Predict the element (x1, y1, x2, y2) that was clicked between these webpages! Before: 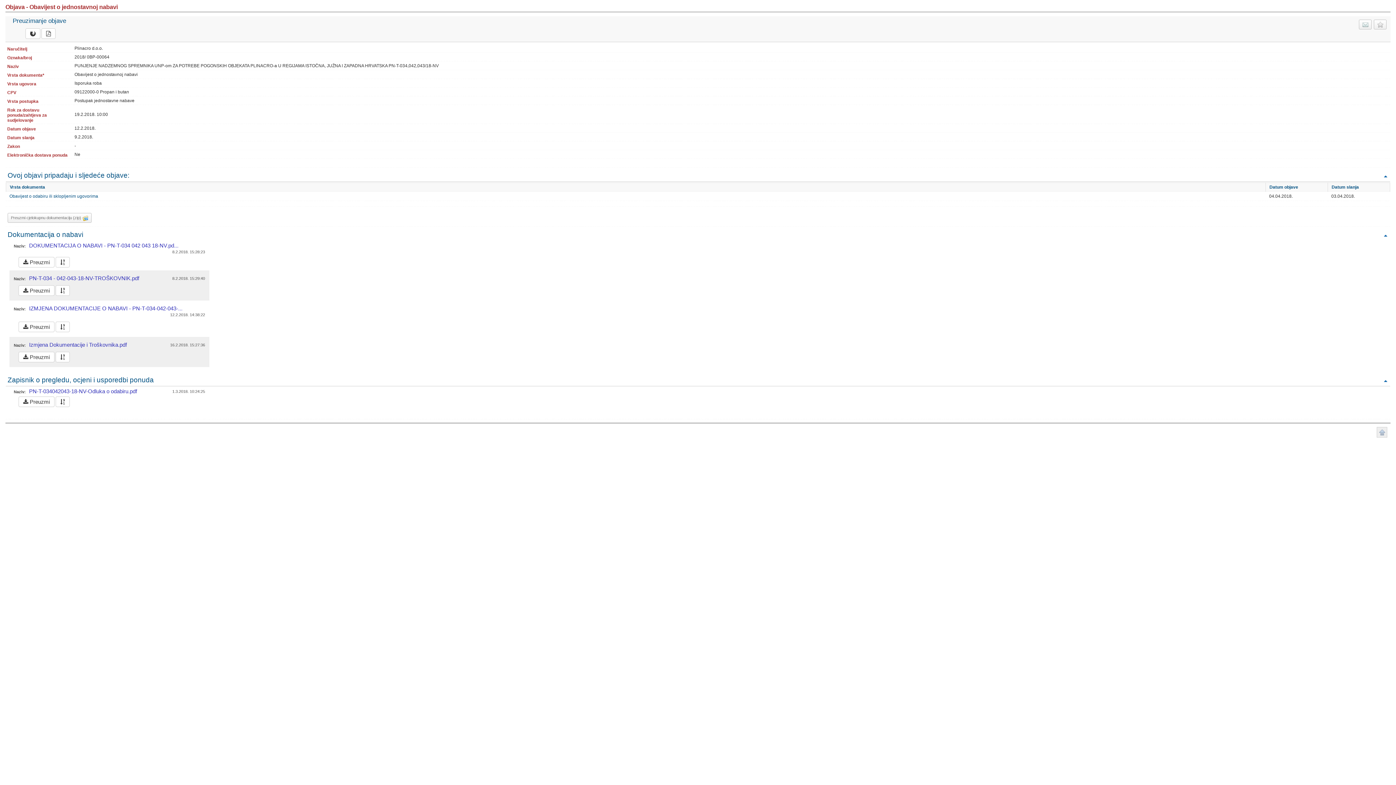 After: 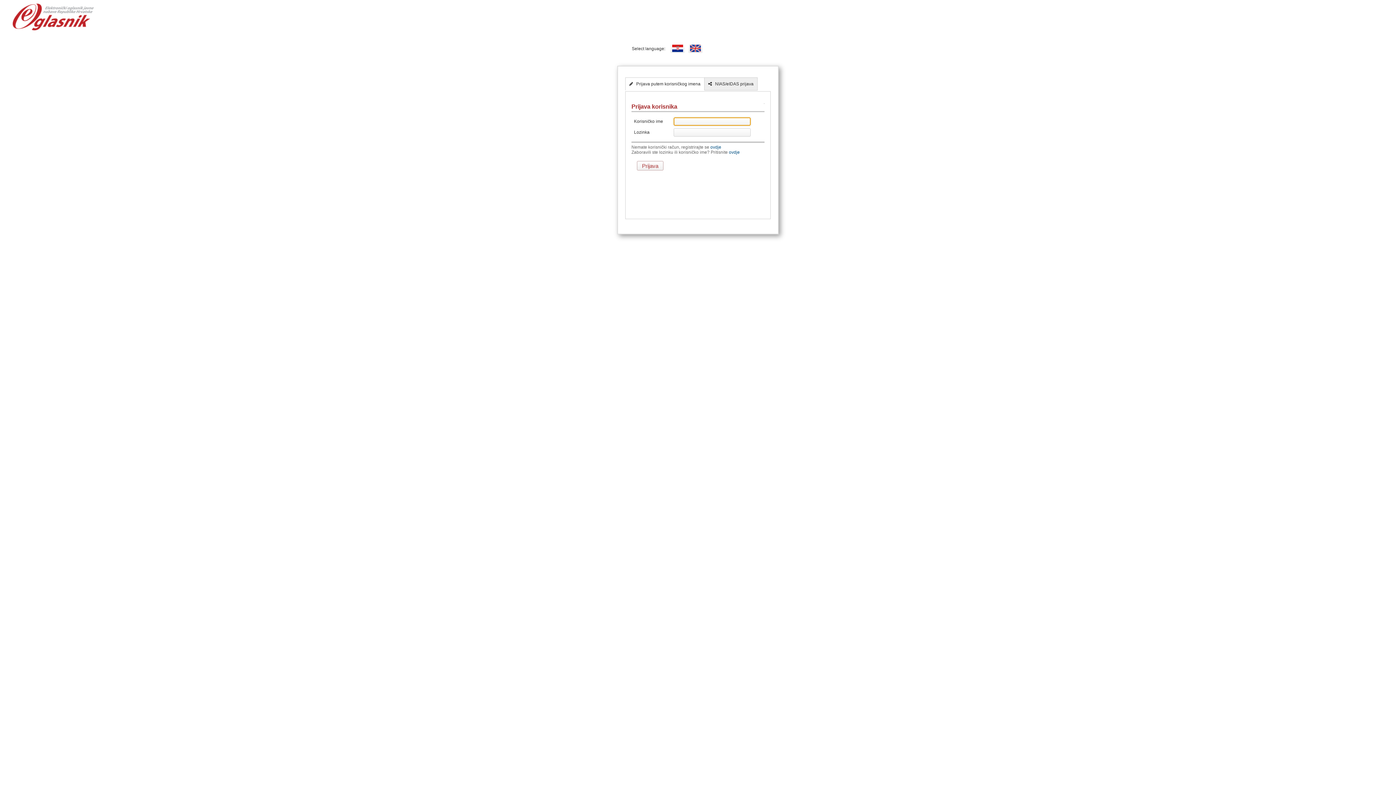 Action: bbox: (18, 257, 54, 267) label:  Preuzmi